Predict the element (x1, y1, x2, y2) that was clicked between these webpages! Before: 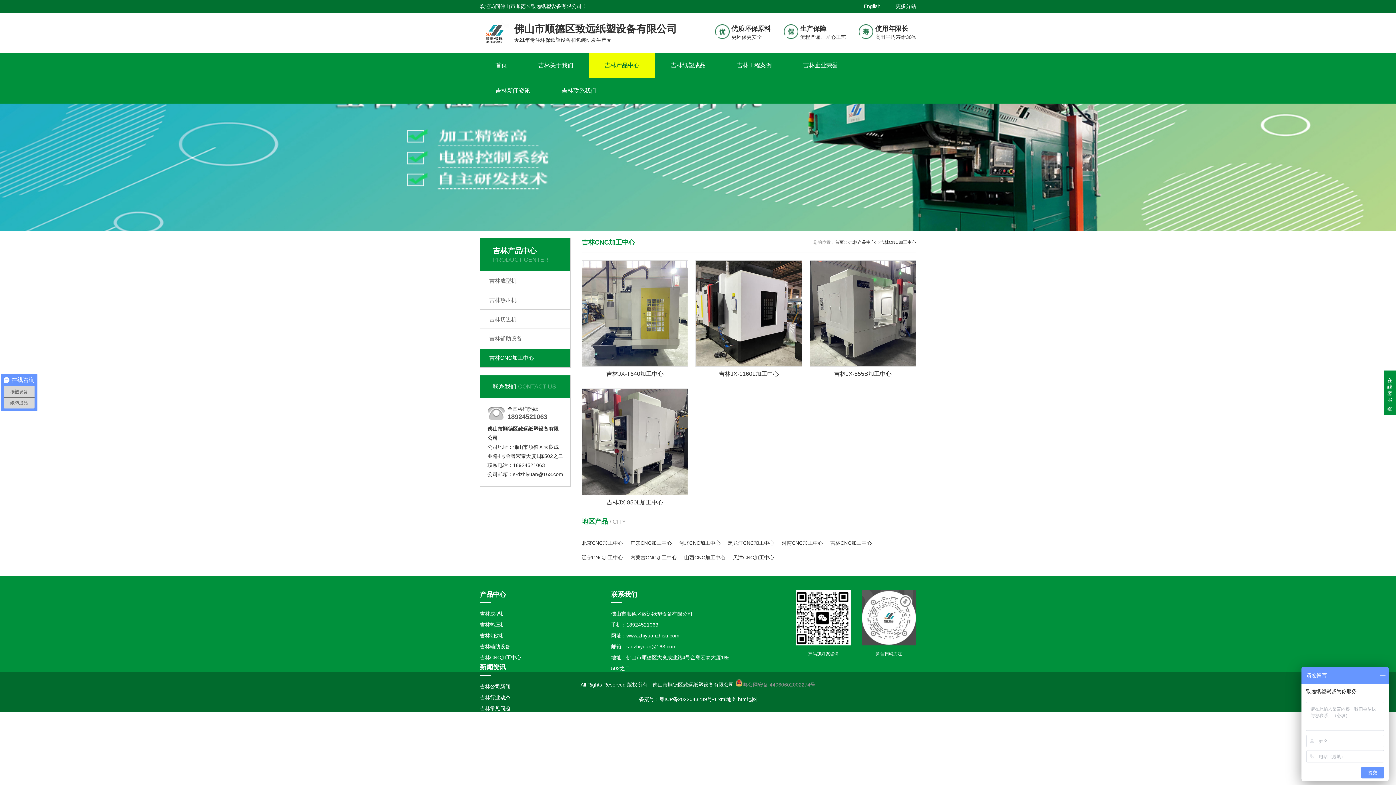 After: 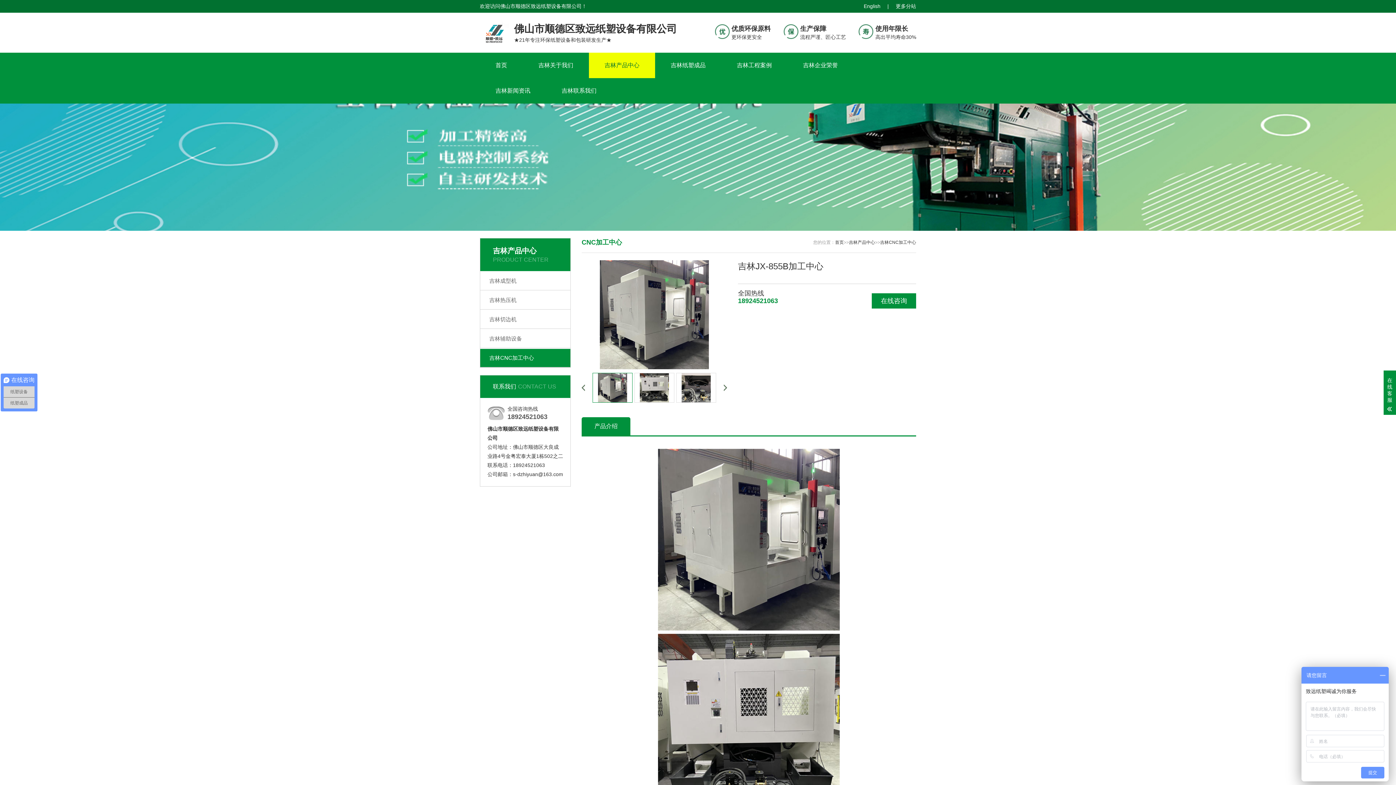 Action: label: 吉林JX-855B加工中心 bbox: (809, 260, 916, 381)